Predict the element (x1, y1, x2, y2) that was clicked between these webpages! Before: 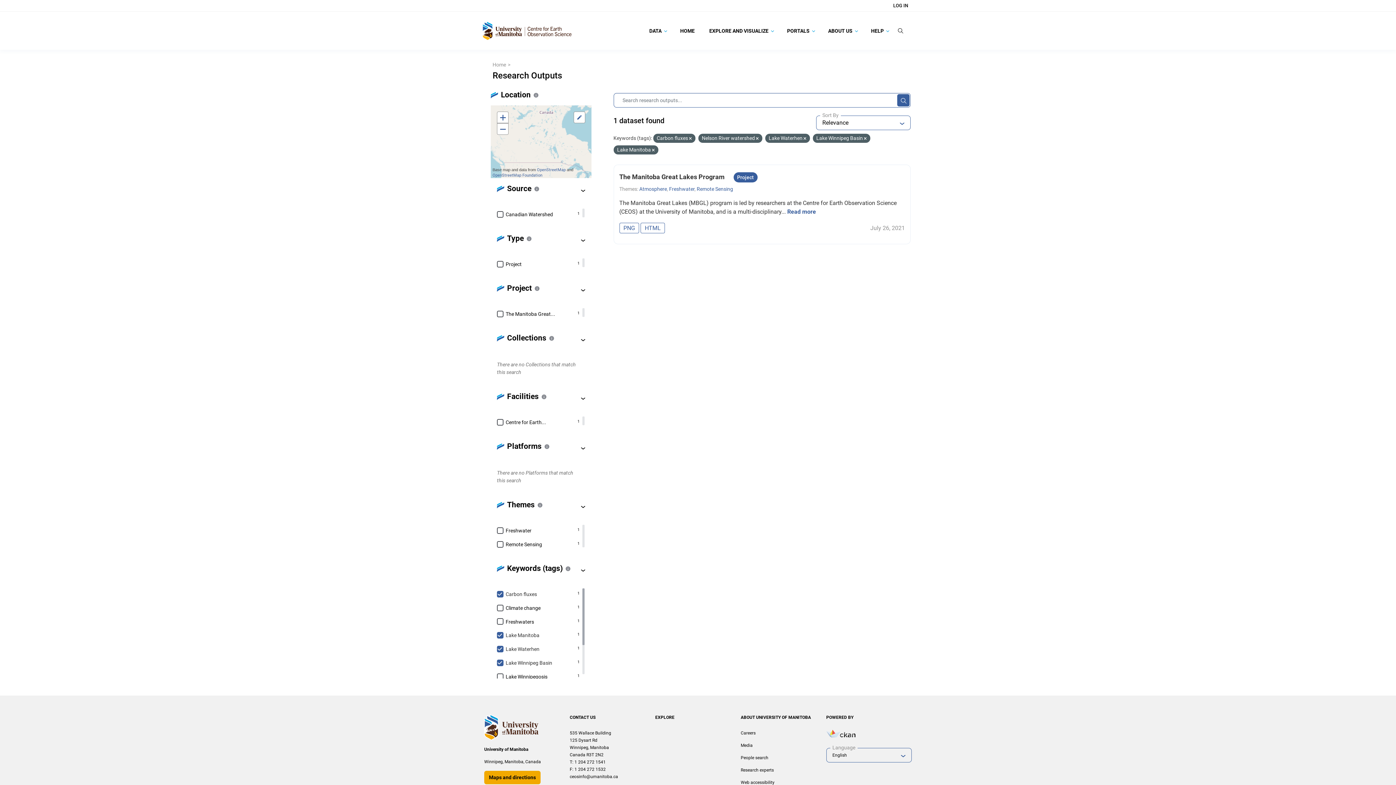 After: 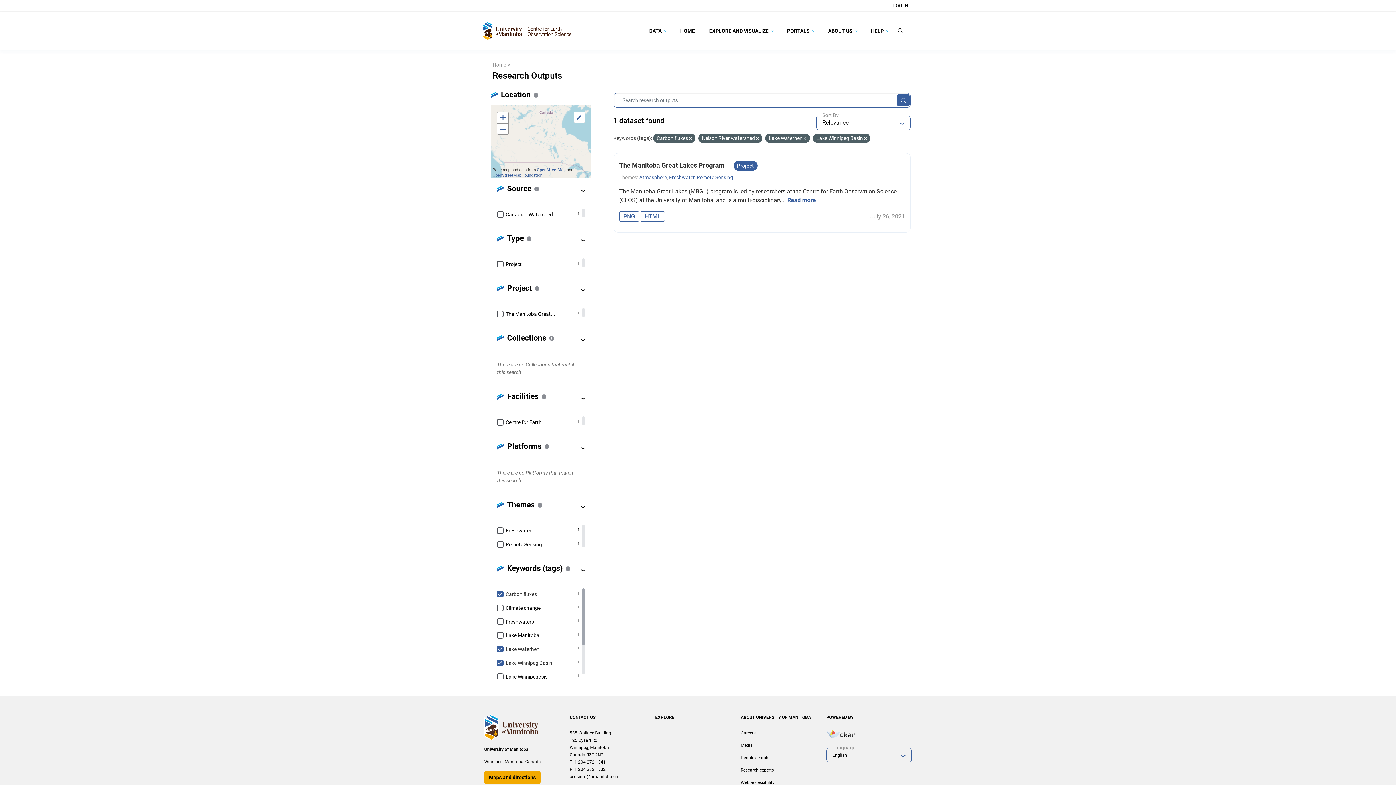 Action: bbox: (652, 148, 654, 152)